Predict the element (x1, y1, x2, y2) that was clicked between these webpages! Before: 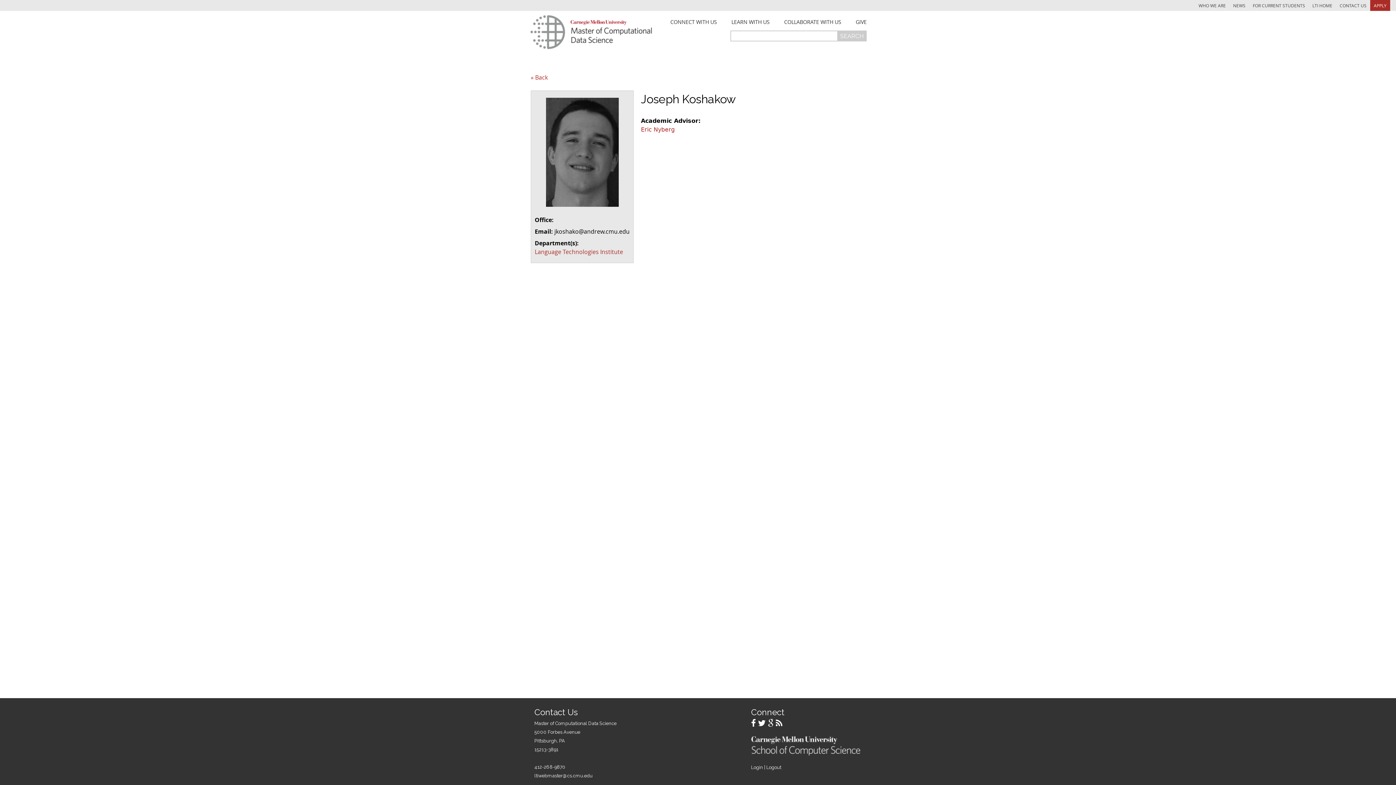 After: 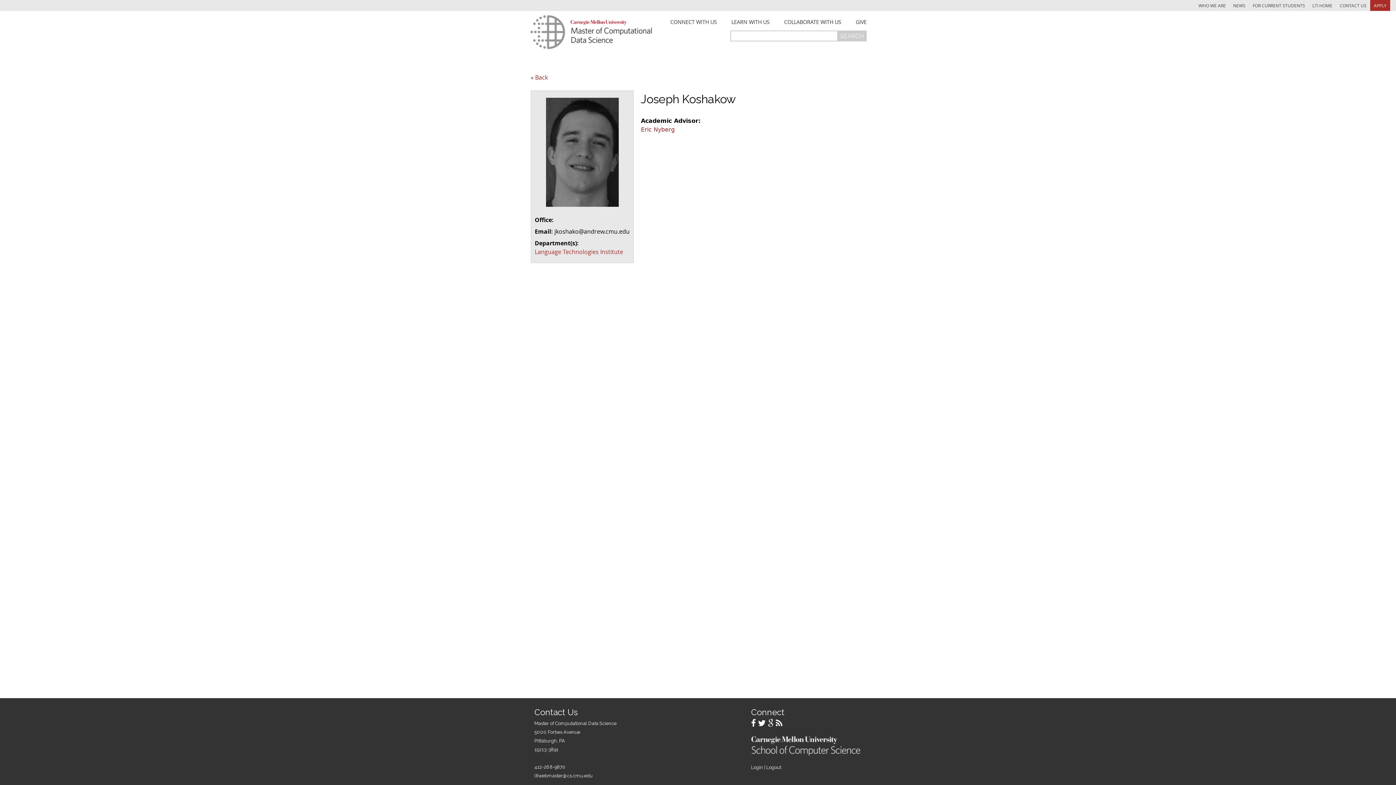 Action: label: ltiwebmaster@cs.cmu.edu bbox: (534, 773, 592, 778)